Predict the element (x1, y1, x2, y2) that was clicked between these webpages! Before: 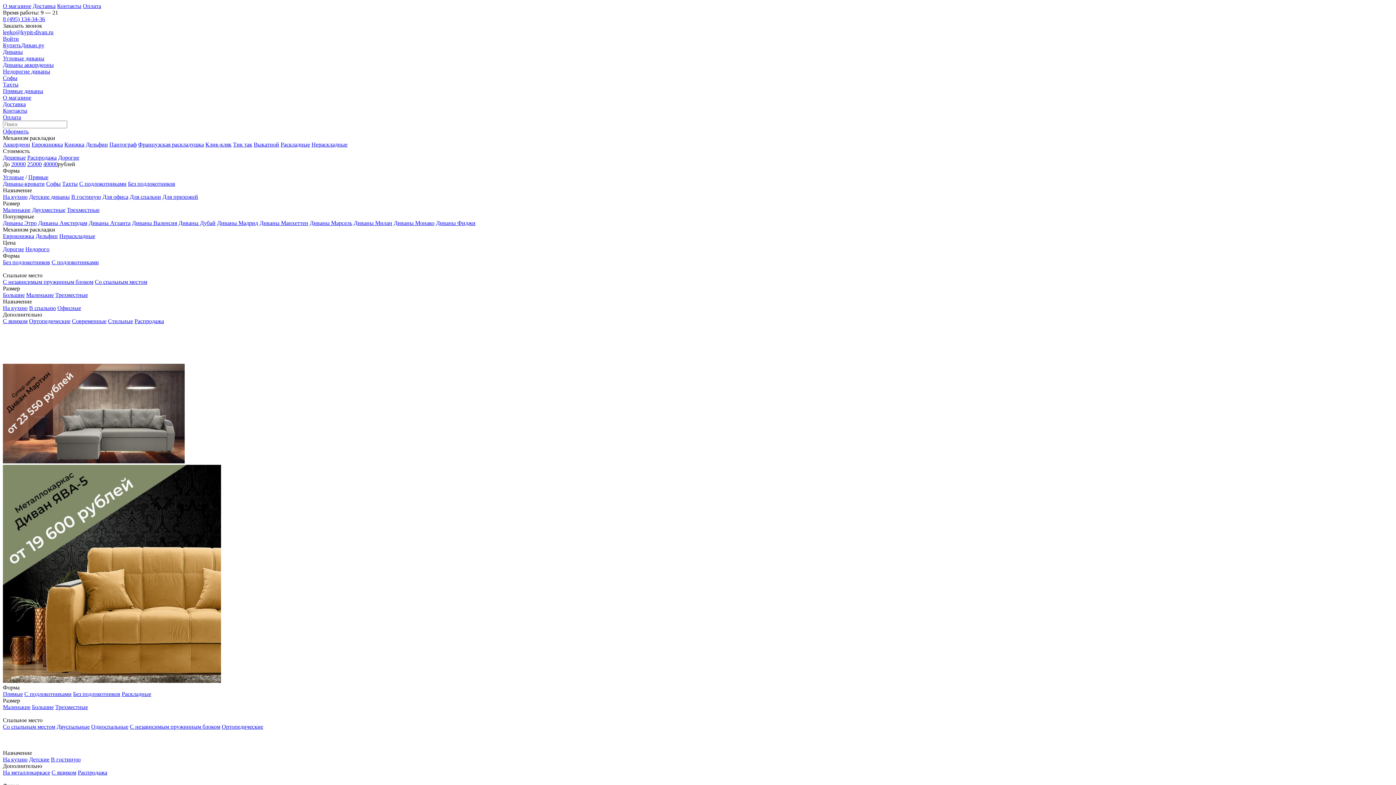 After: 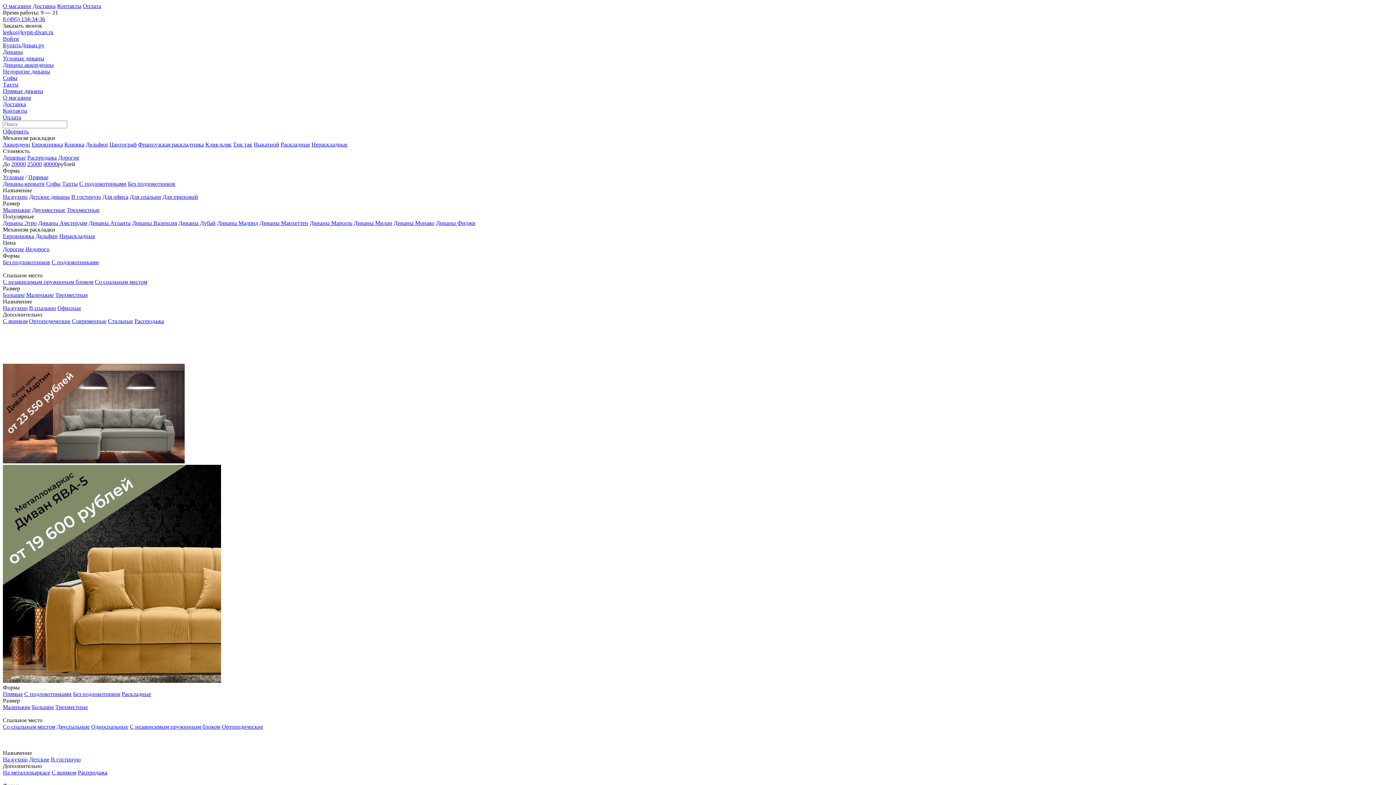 Action: label: Большие bbox: (32, 704, 53, 710)